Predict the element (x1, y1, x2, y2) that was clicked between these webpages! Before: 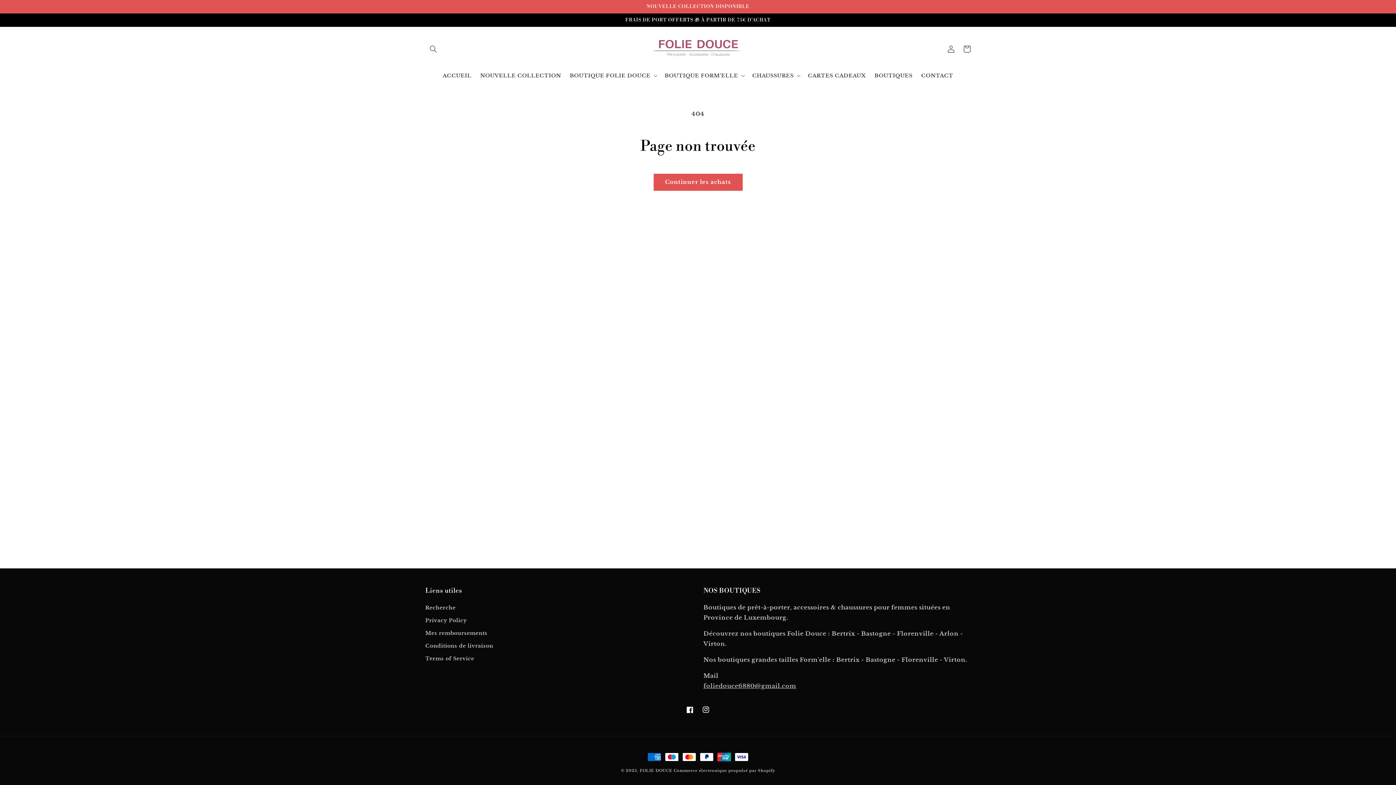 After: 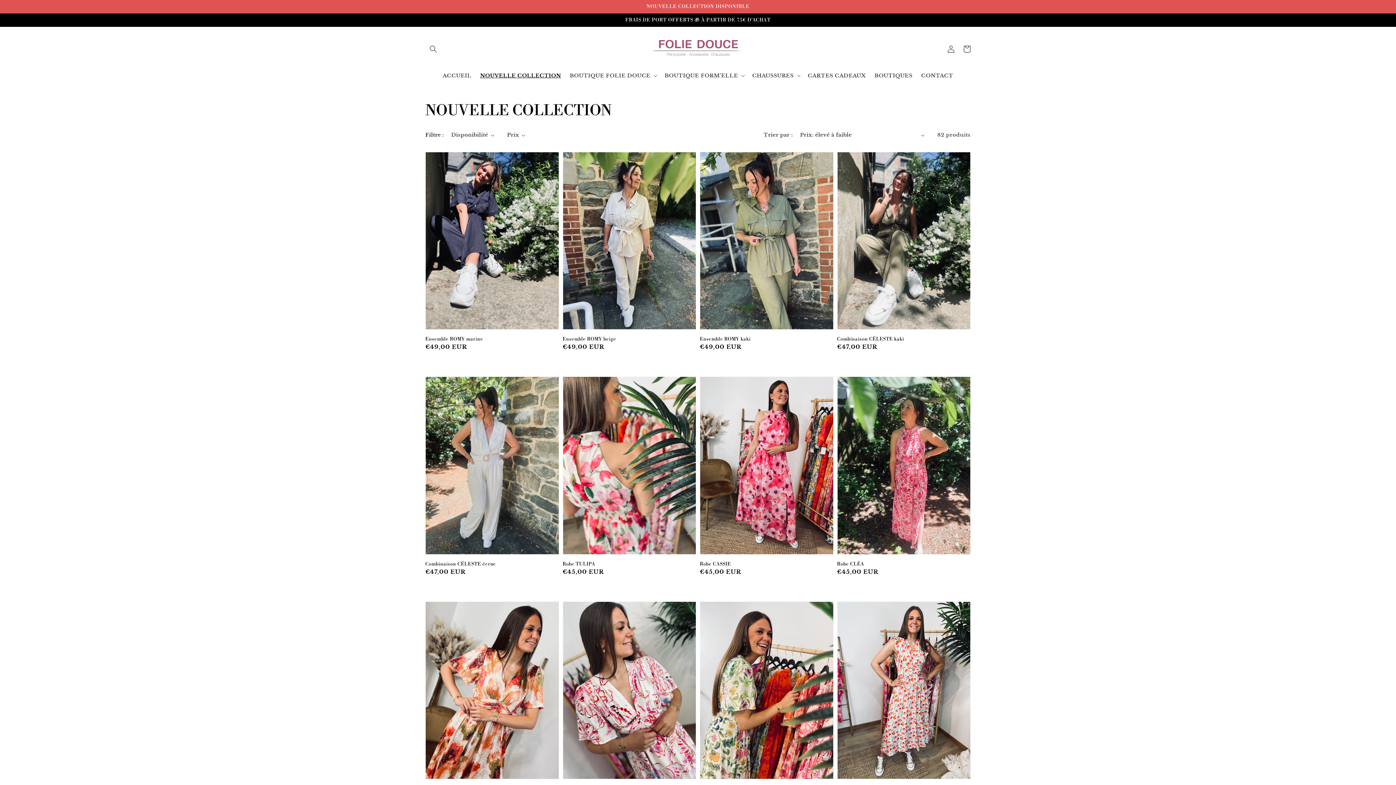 Action: bbox: (475, 68, 565, 83) label: NOUVELLE COLLECTION